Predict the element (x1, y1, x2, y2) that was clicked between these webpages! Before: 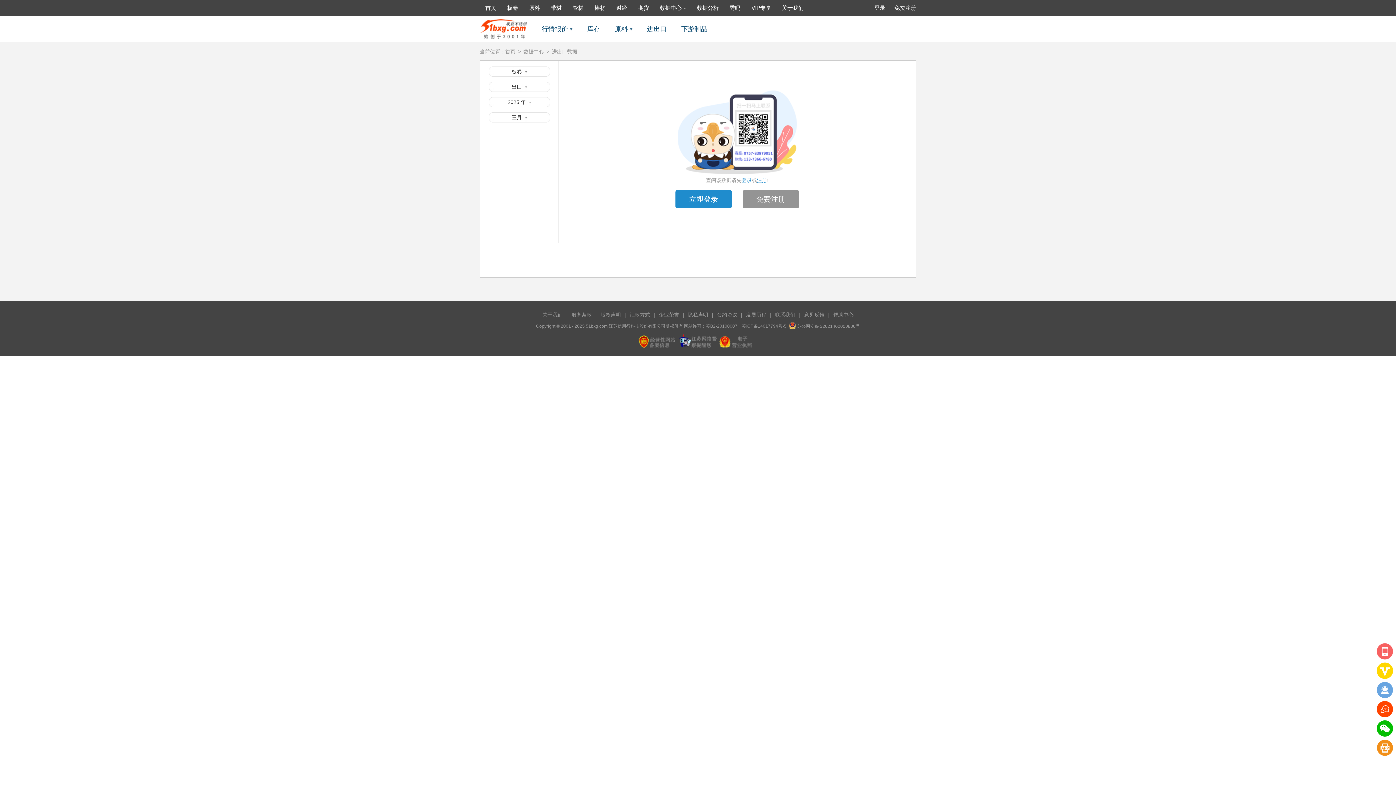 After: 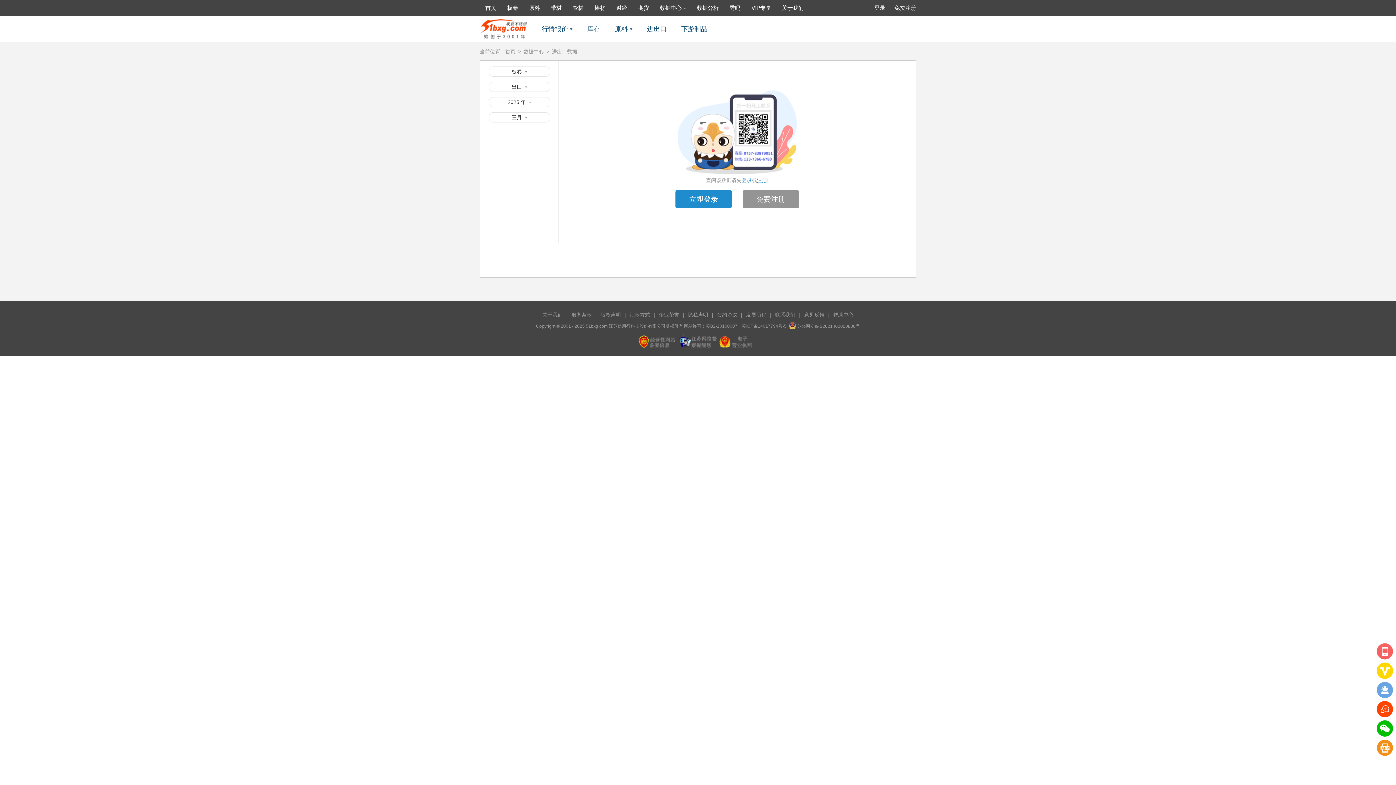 Action: label: 库存 bbox: (587, 25, 600, 32)